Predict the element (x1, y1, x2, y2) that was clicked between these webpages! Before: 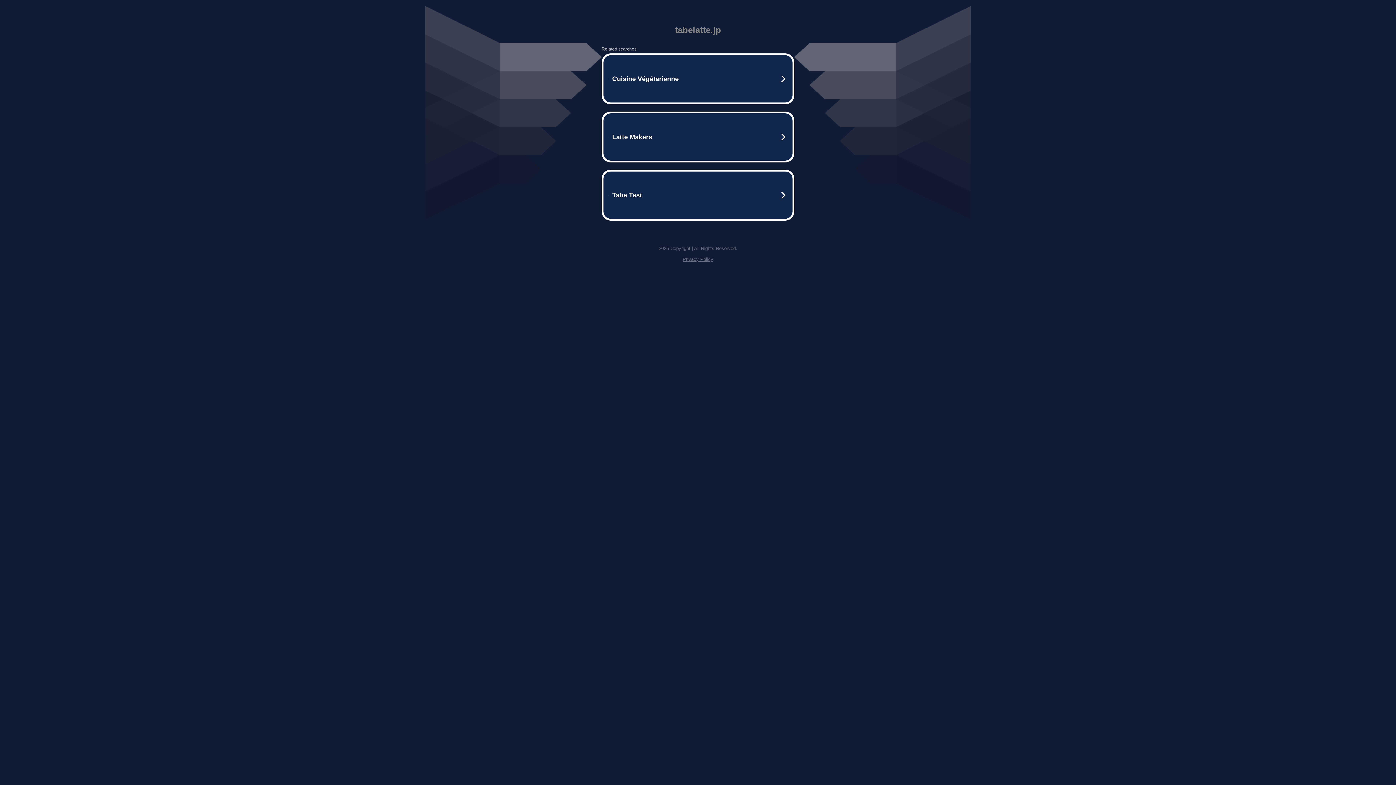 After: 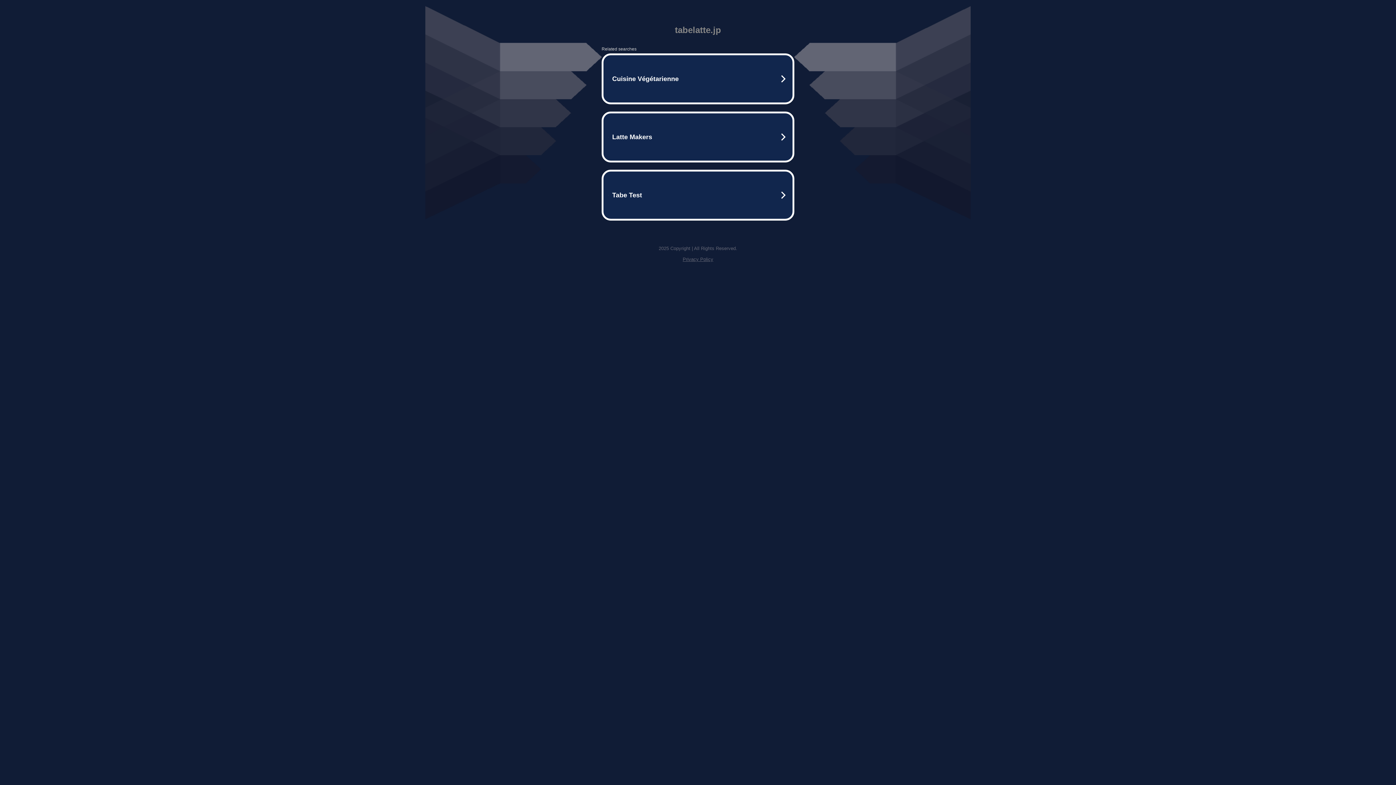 Action: label: Privacy Policy bbox: (682, 256, 713, 262)